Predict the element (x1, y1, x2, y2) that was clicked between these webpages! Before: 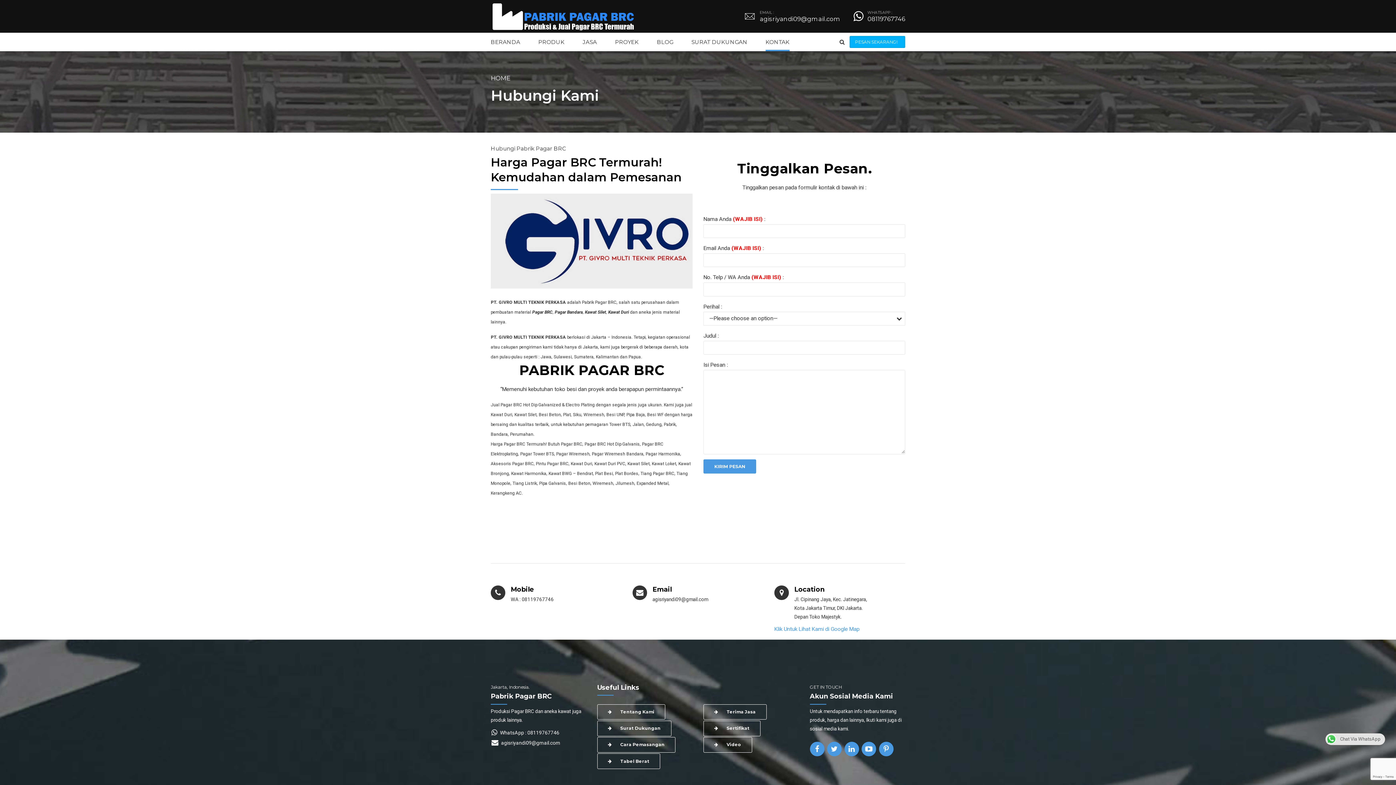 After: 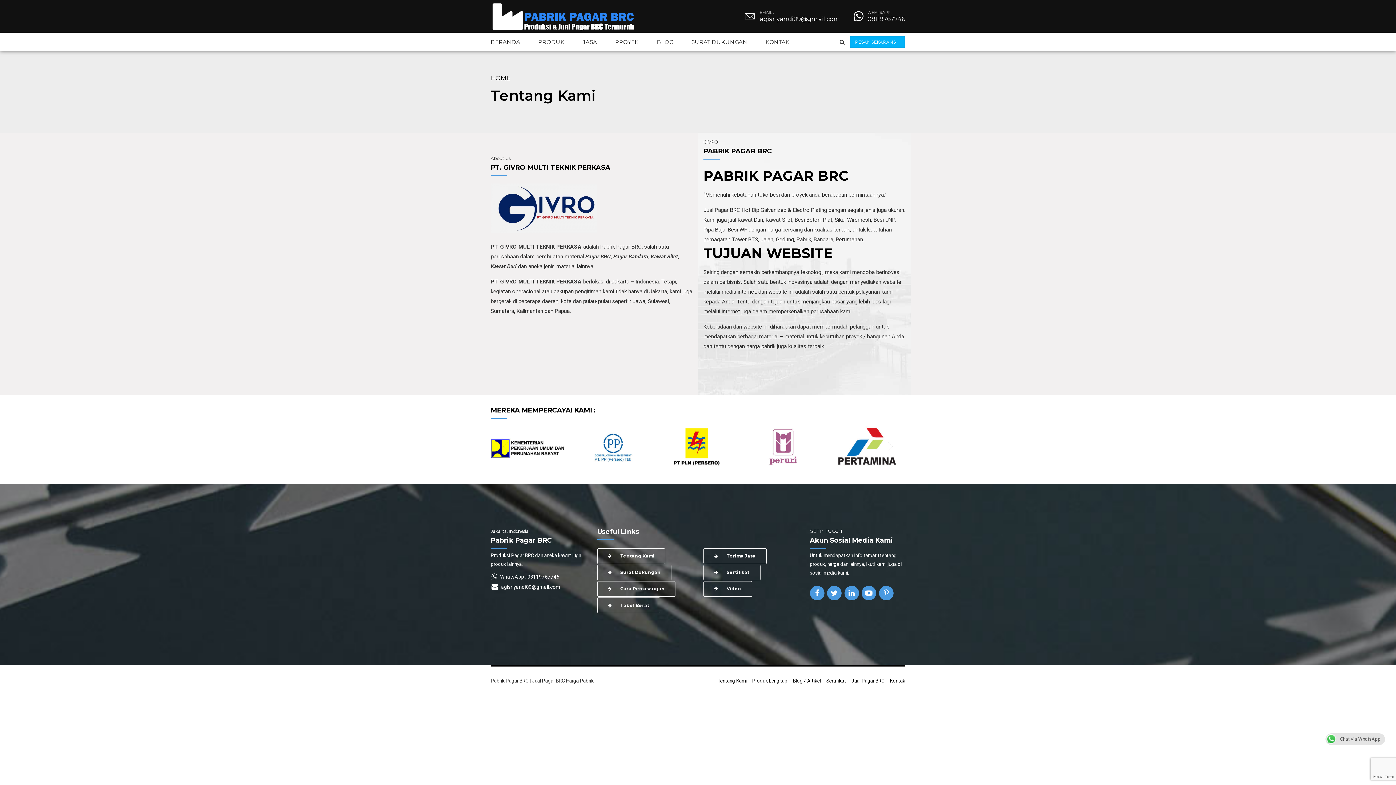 Action: label: Tentang Kami bbox: (597, 704, 665, 720)